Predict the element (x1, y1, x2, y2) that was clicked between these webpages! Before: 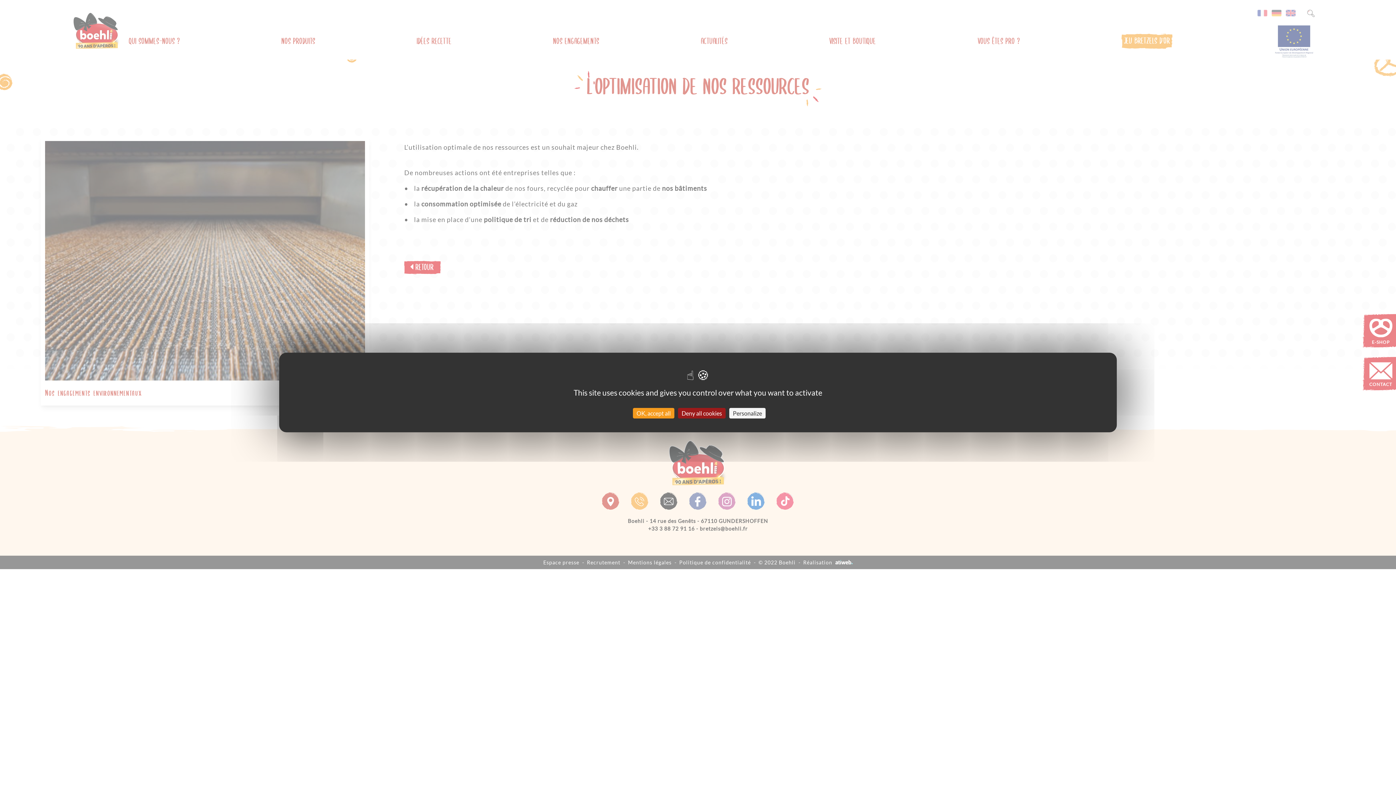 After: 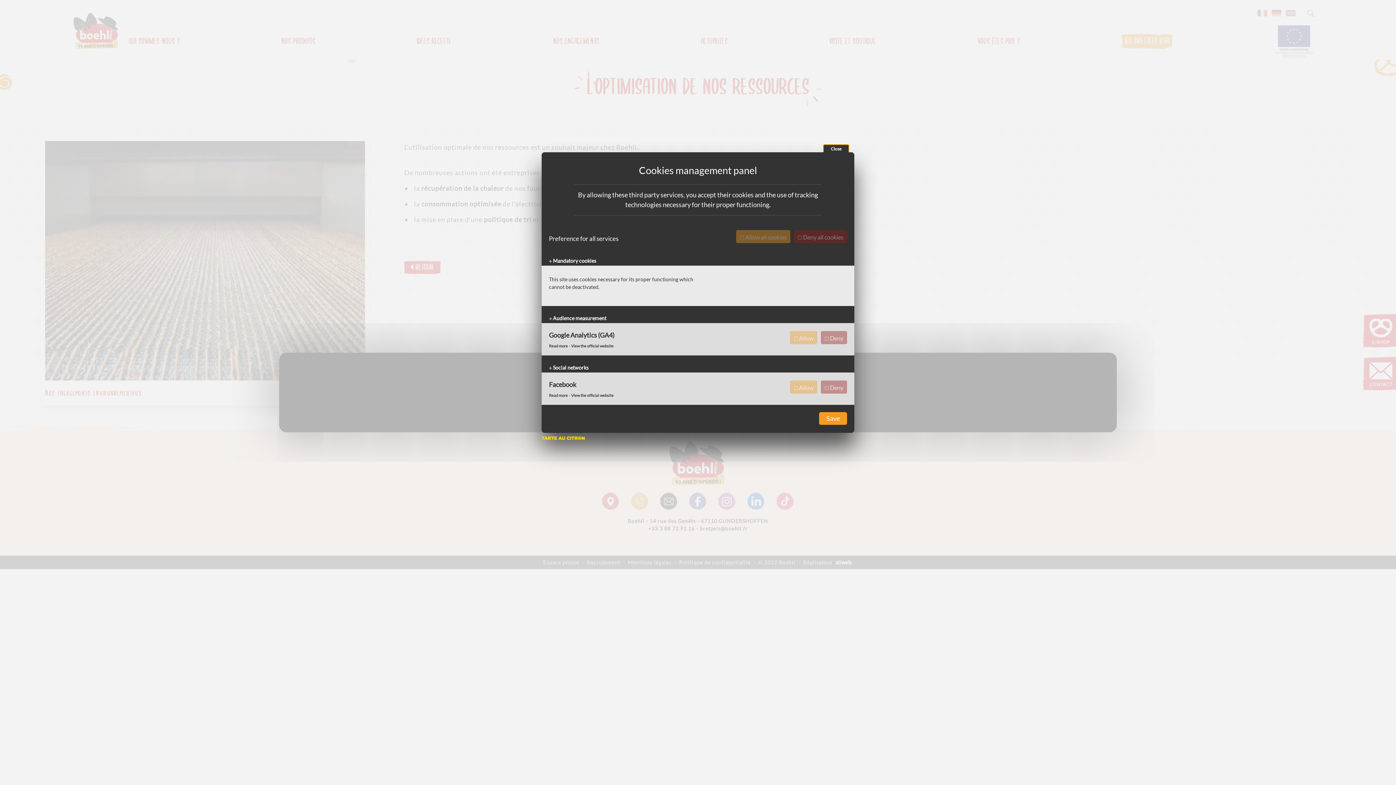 Action: label: Personalize (modal window) bbox: (729, 408, 765, 418)